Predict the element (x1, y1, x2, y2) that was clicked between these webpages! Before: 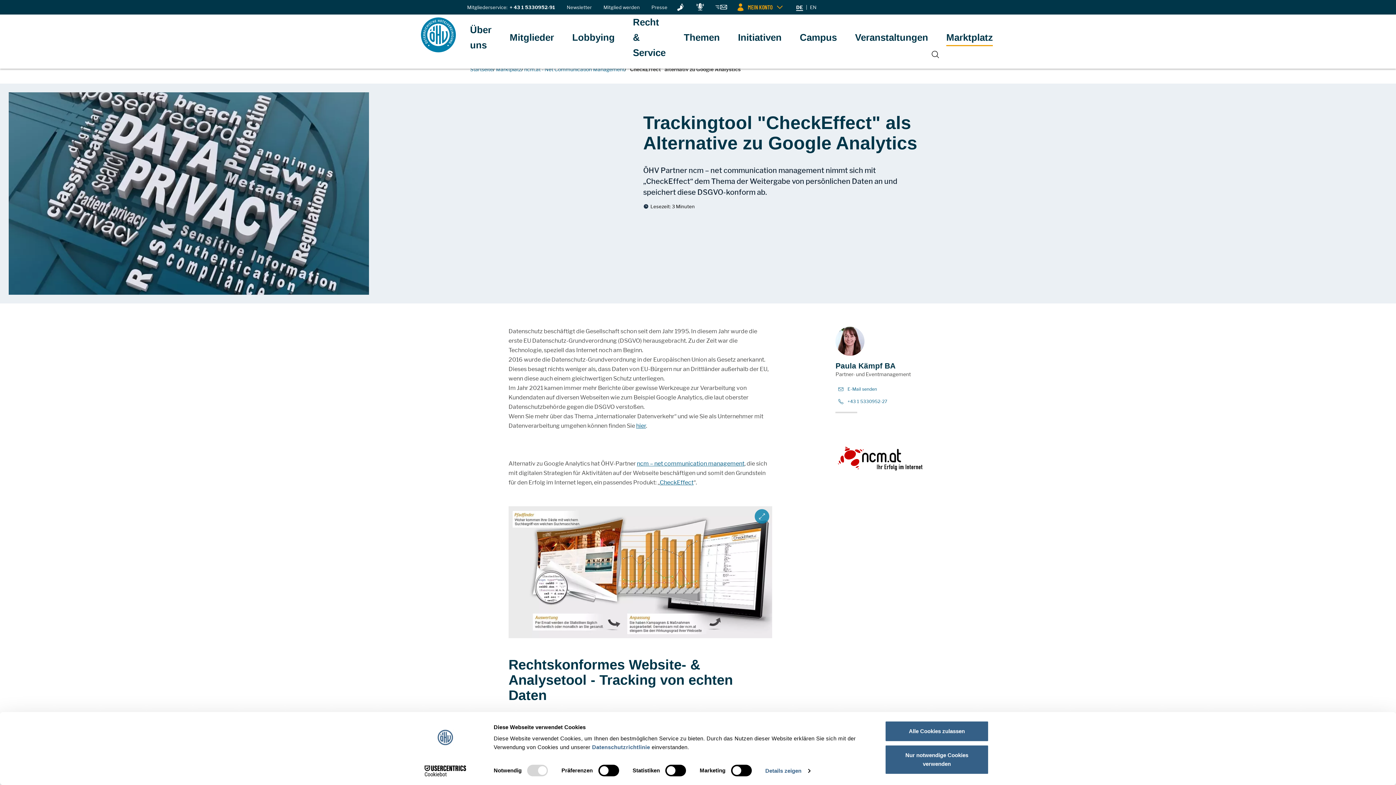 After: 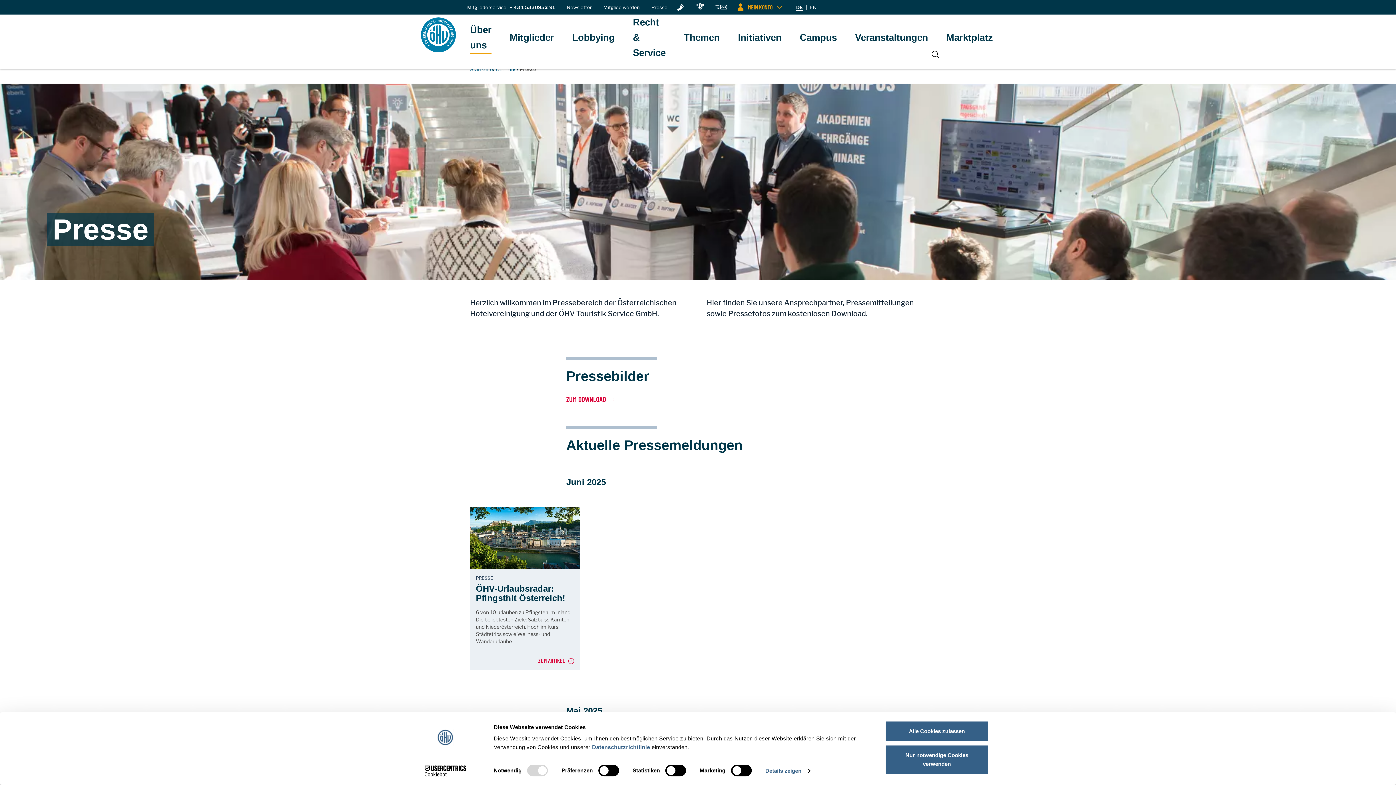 Action: label: Presse bbox: (651, 4, 667, 10)